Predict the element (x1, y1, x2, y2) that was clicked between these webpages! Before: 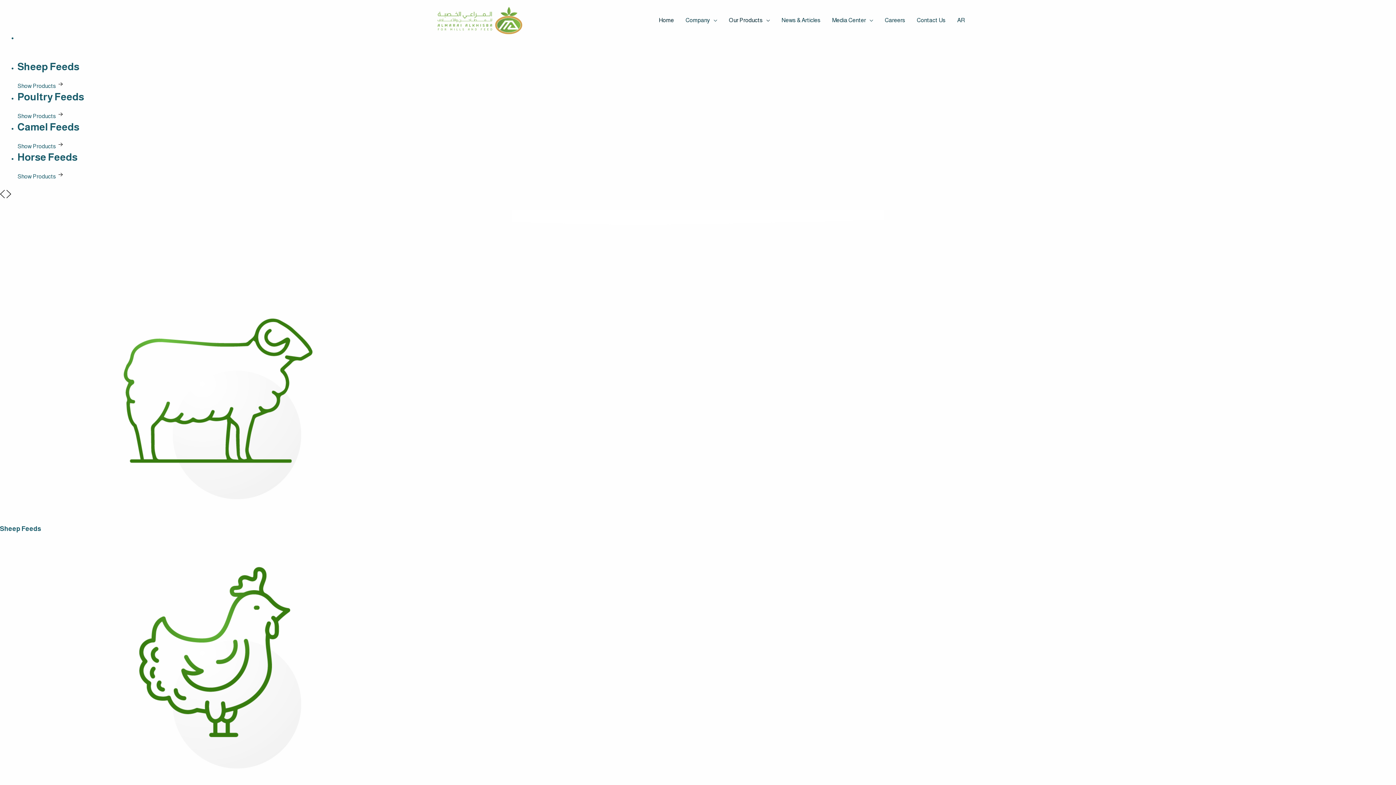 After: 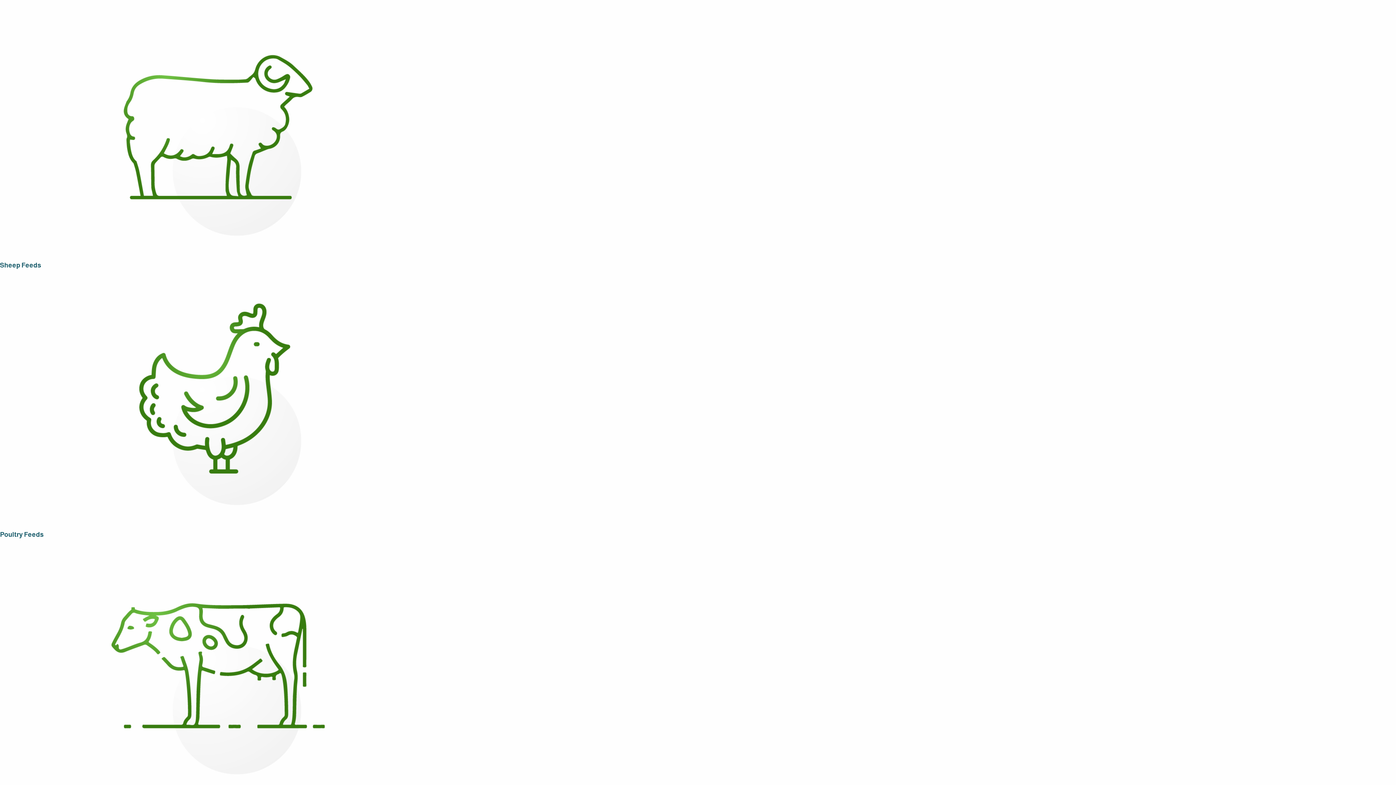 Action: bbox: (723, 7, 776, 33) label: Our Products